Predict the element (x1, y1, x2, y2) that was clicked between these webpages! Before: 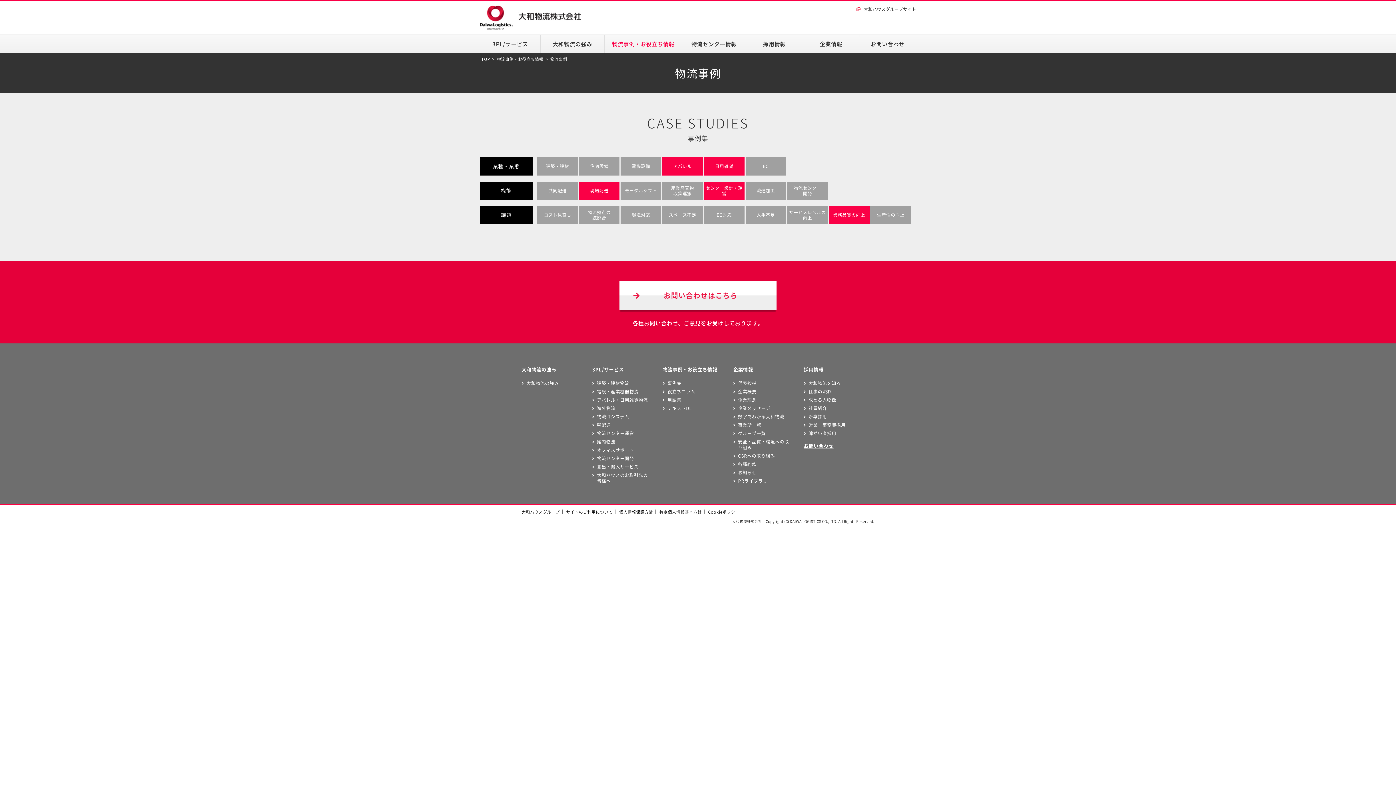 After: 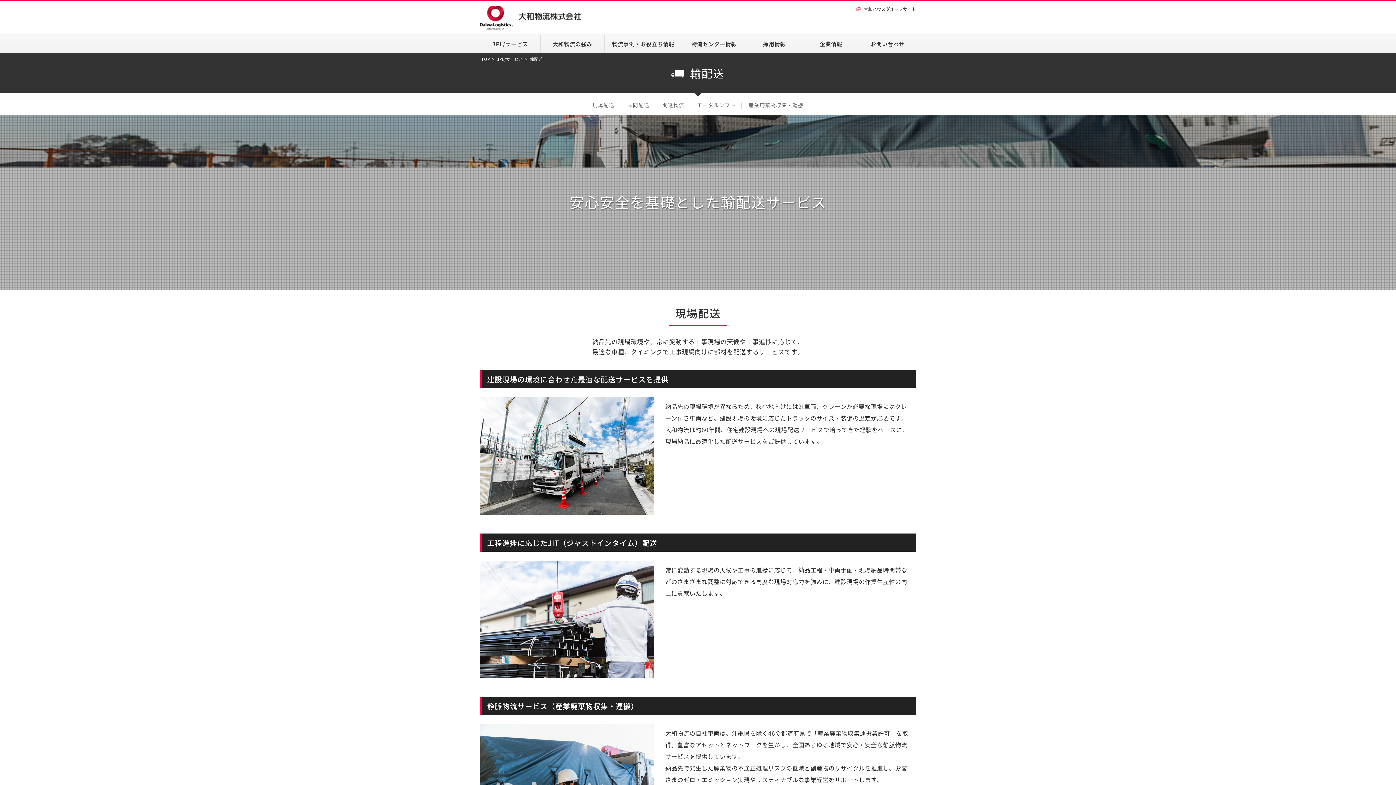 Action: label: 輸配送 bbox: (592, 422, 611, 428)